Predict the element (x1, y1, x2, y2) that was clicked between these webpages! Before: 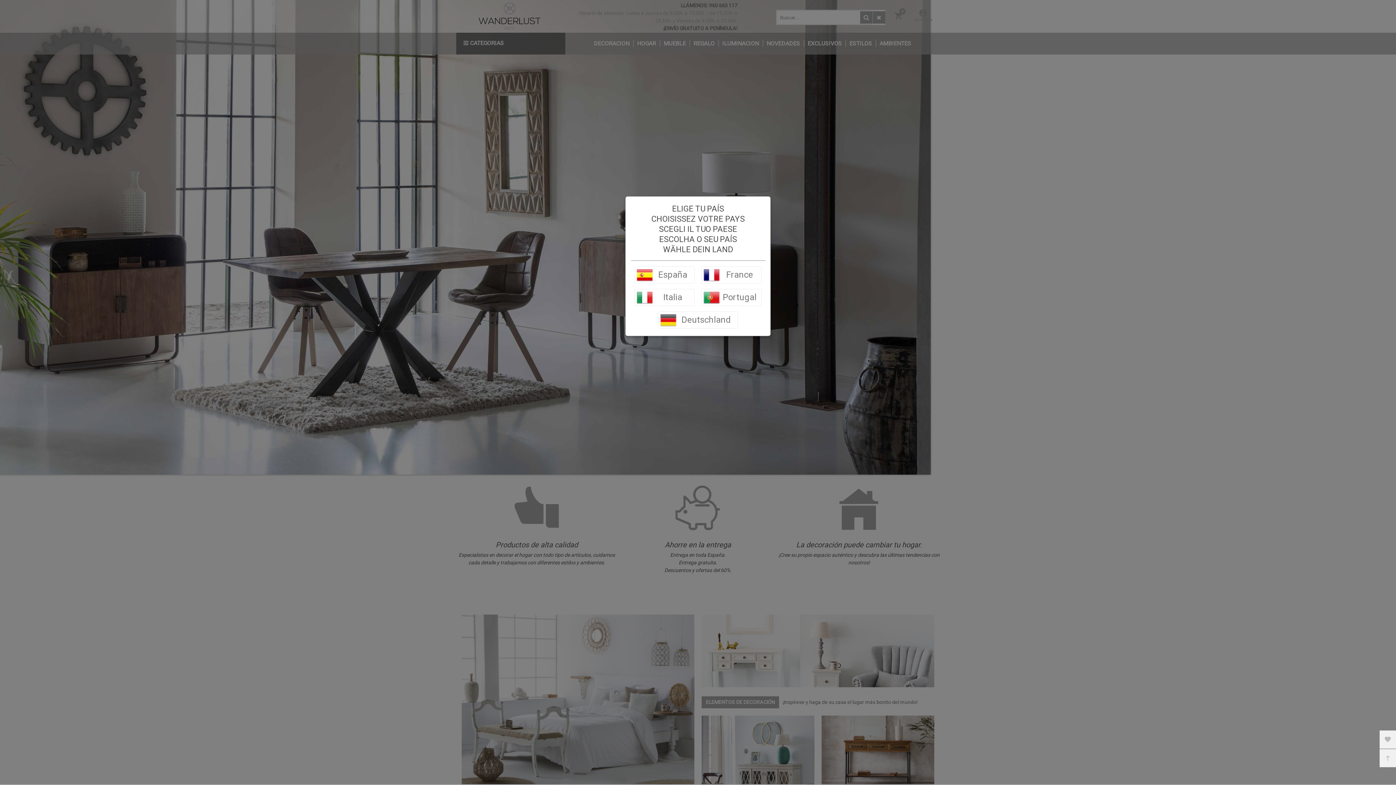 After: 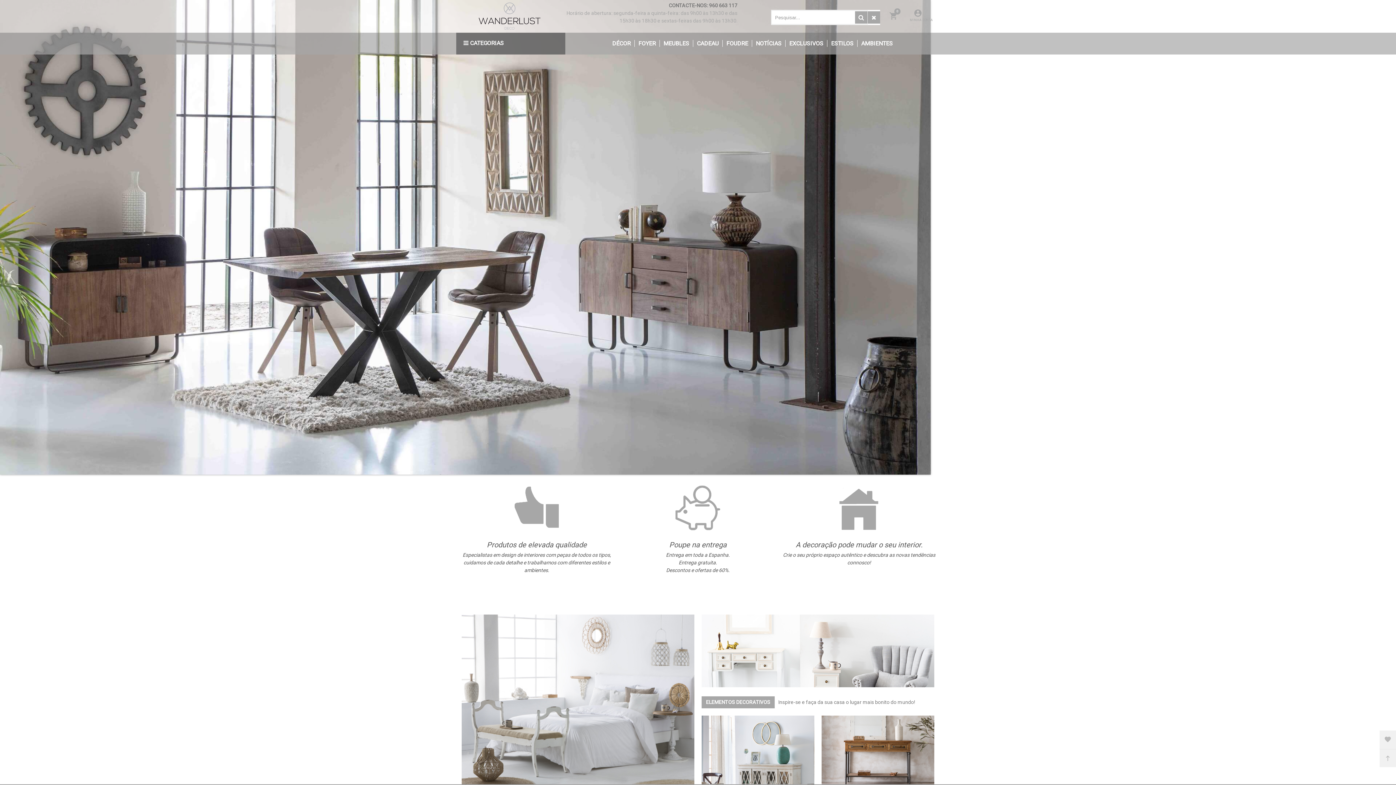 Action: bbox: (701, 289, 761, 306) label: Portugal